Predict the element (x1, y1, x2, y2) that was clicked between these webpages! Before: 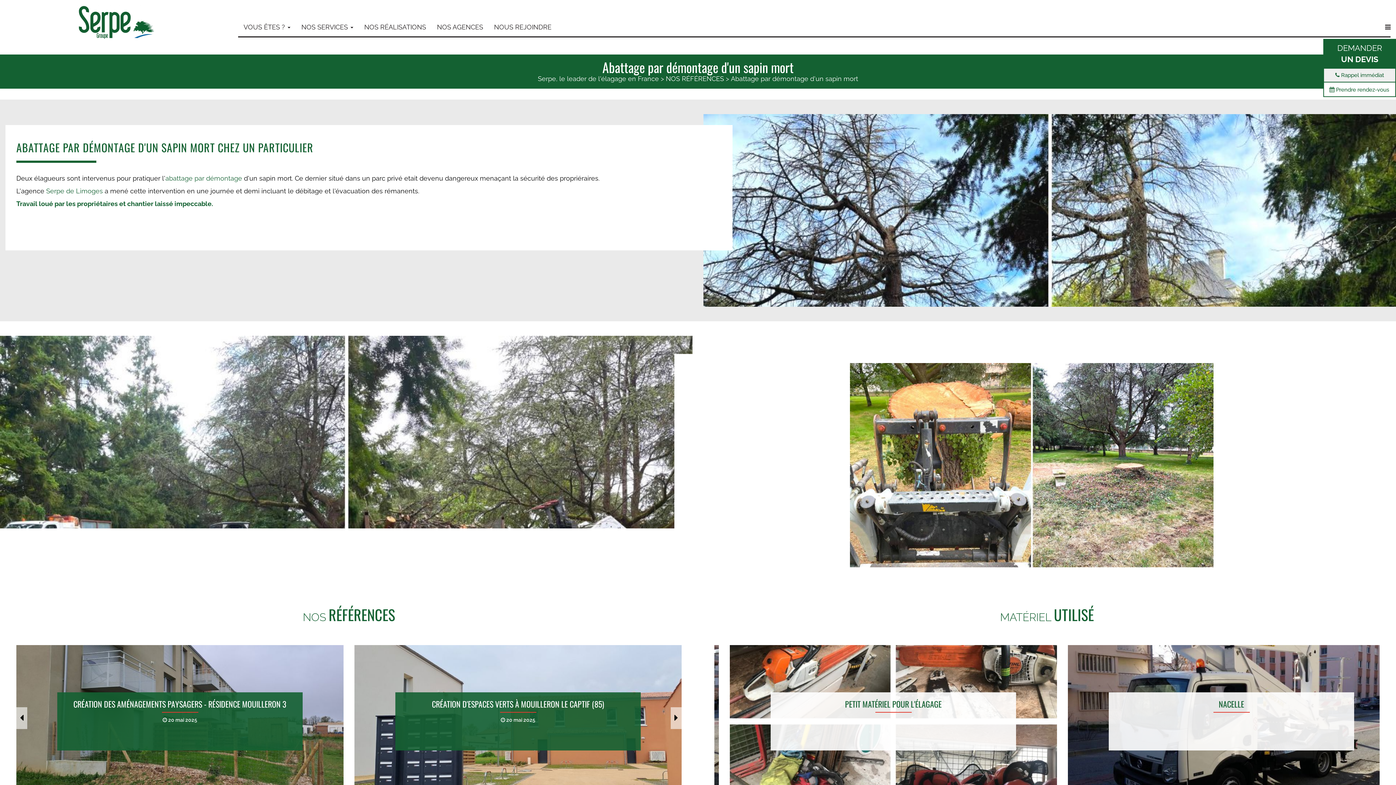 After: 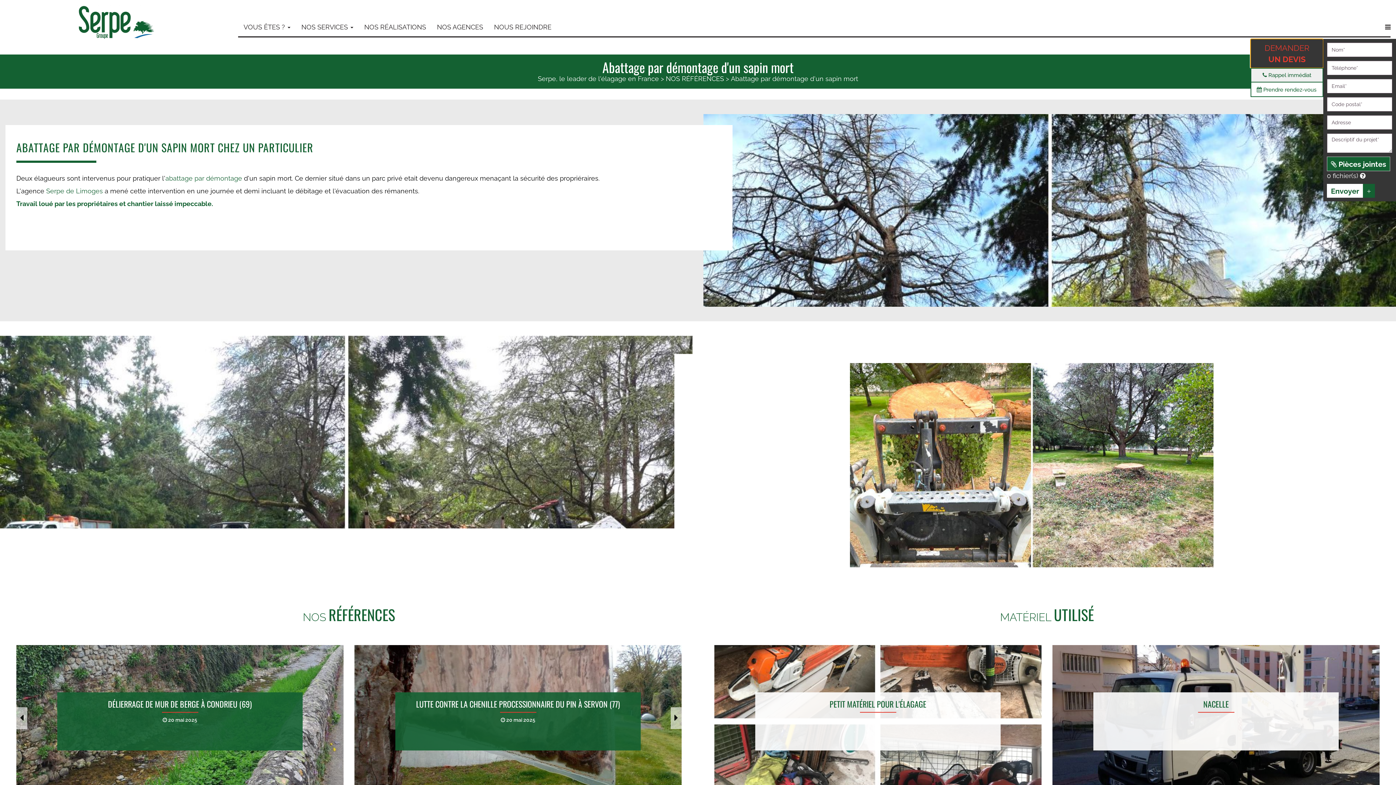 Action: label: DEMANDER
UN DEVIS bbox: (1323, 38, 1396, 68)